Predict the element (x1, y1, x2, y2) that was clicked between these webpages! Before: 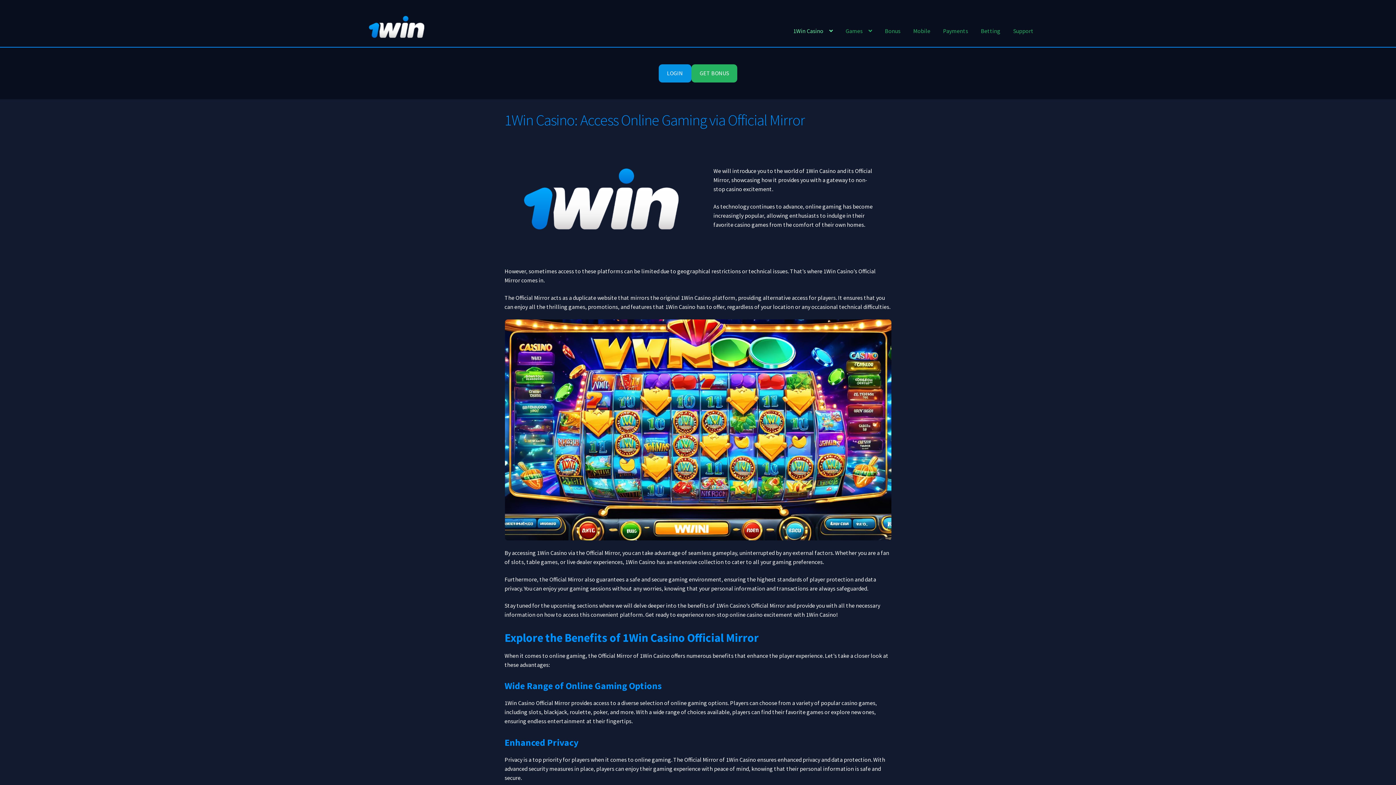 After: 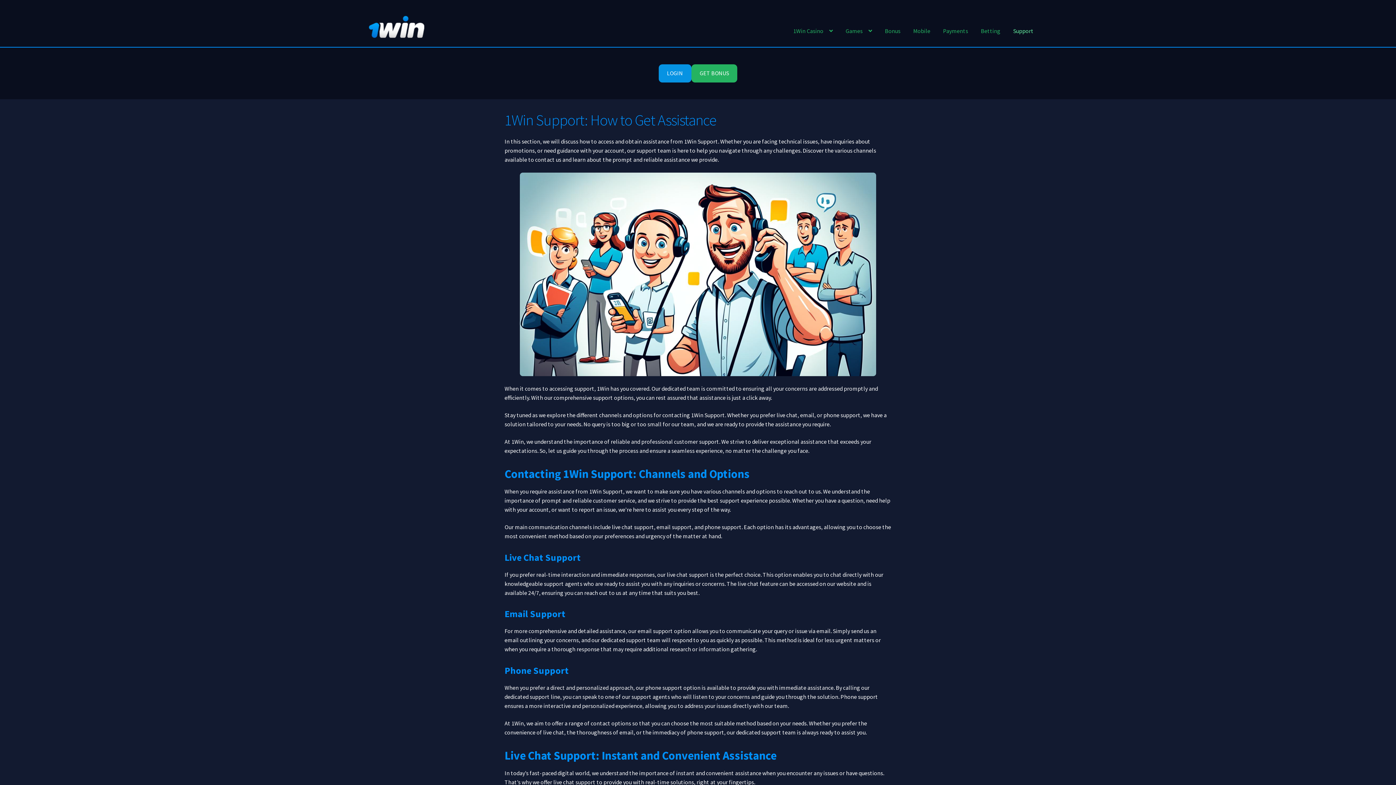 Action: label: Support bbox: (1007, 17, 1039, 44)